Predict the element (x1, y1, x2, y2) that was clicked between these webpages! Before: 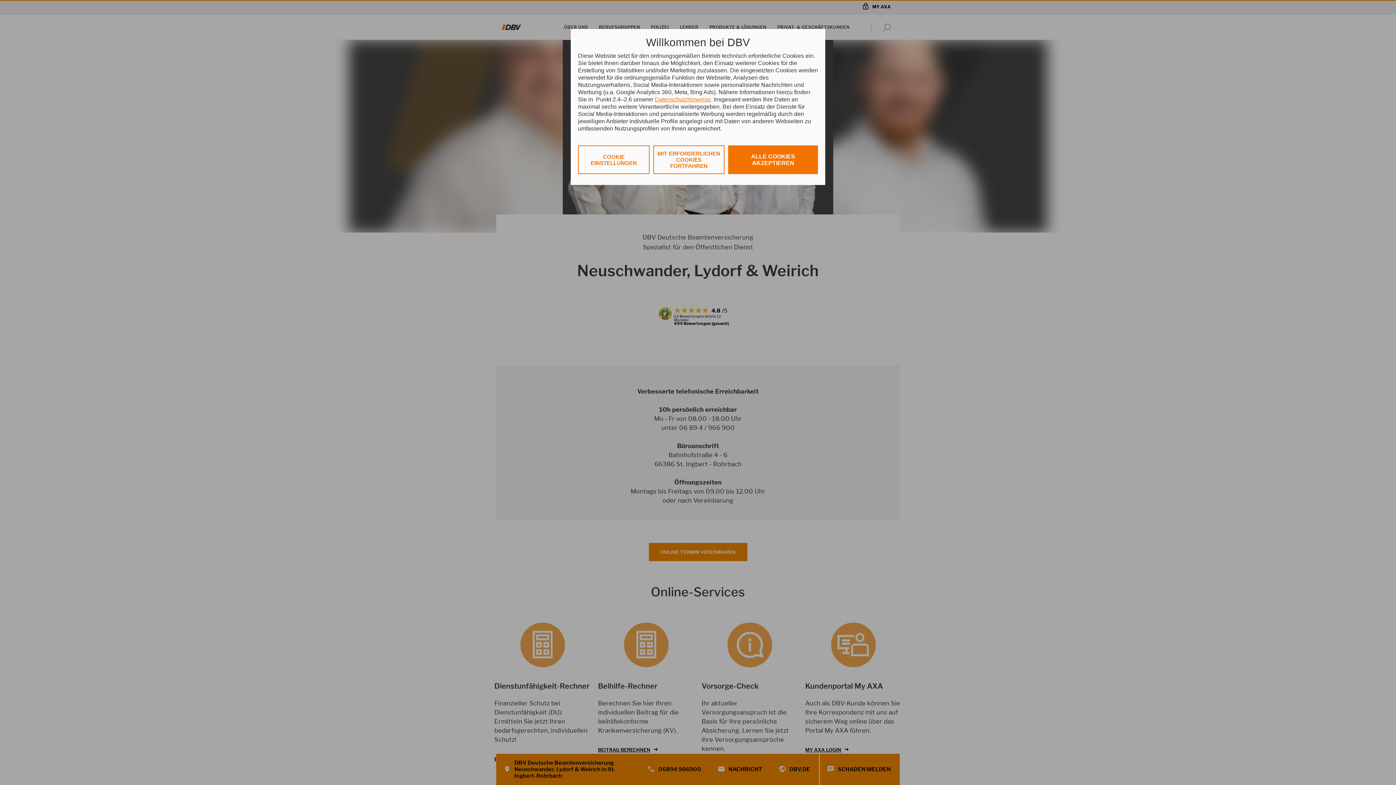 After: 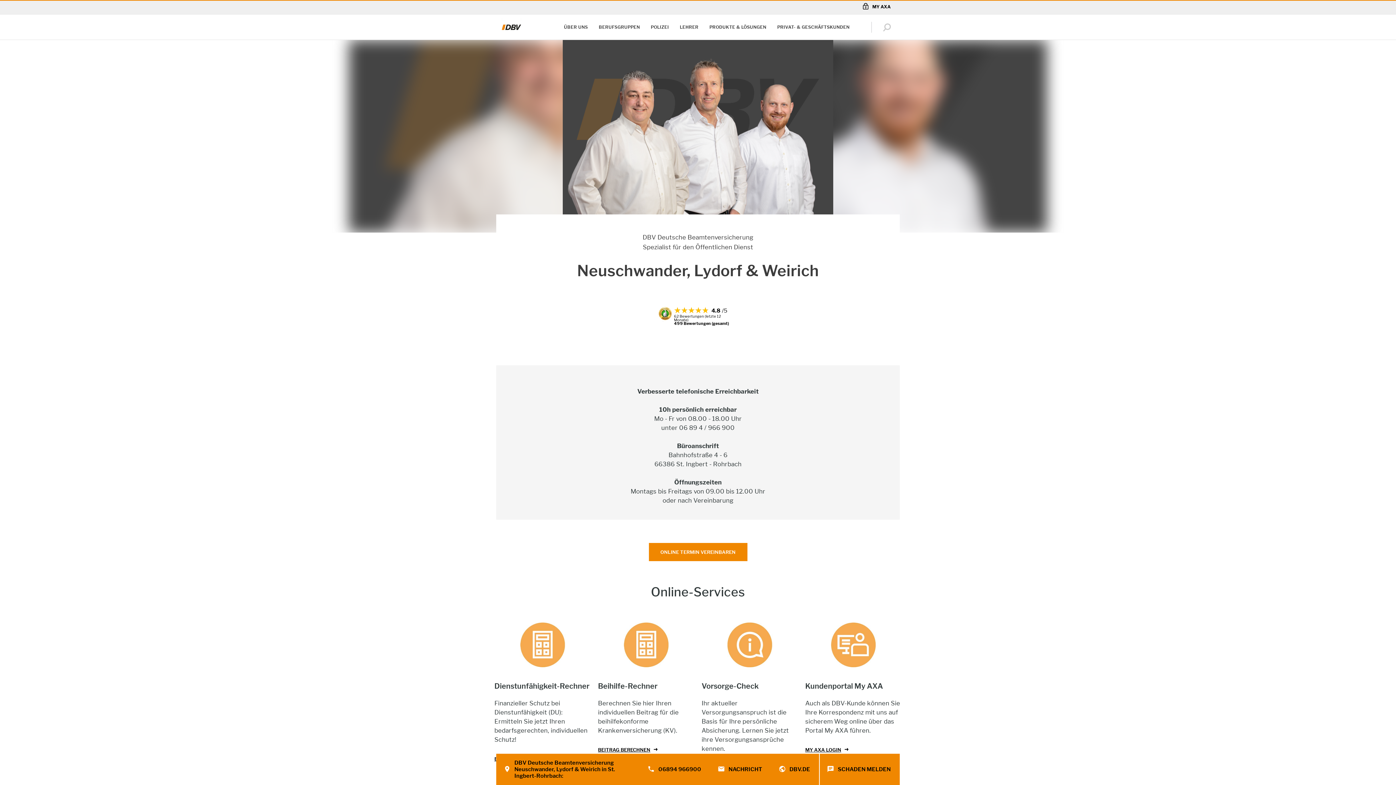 Action: label: MIT ERFORDERLICHEN COOKIES FORTFAHREN bbox: (653, 145, 724, 174)